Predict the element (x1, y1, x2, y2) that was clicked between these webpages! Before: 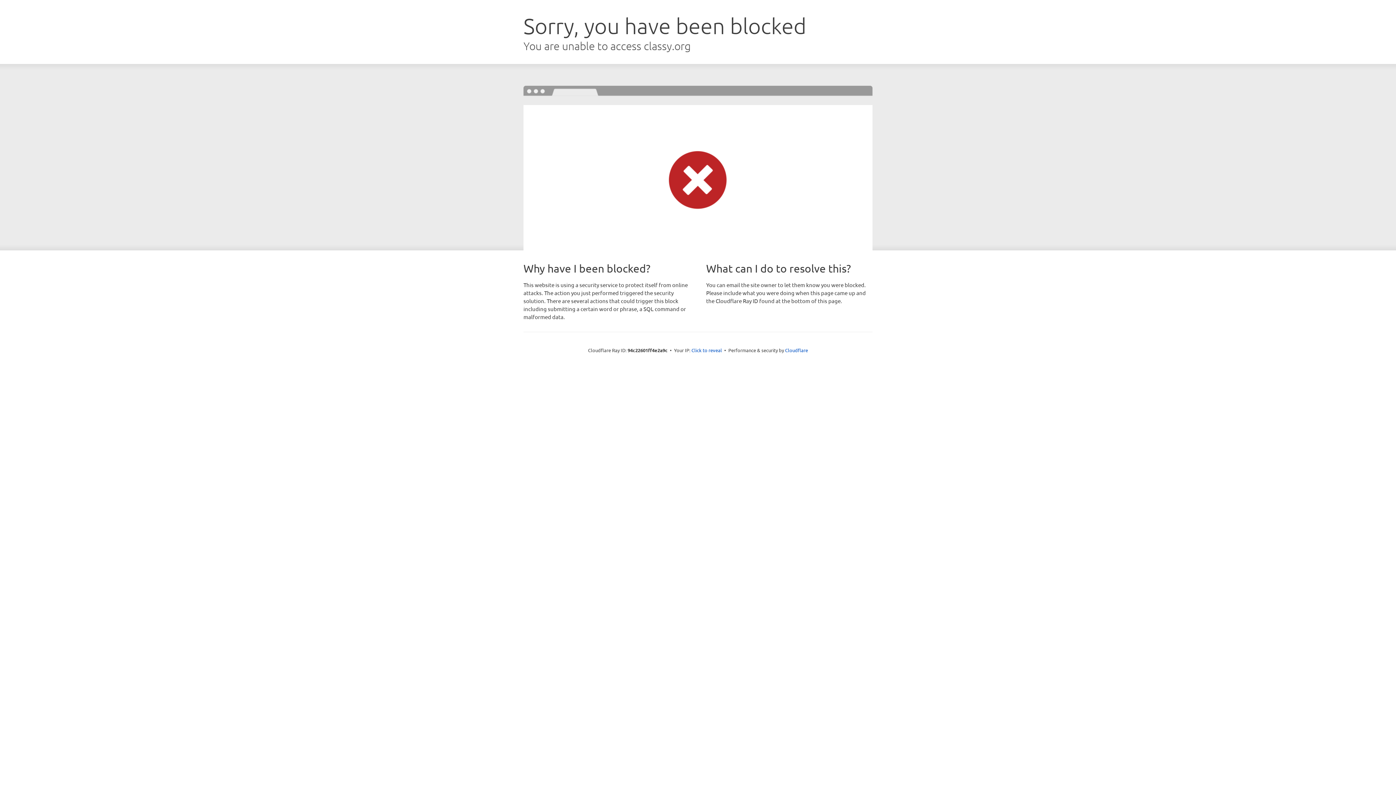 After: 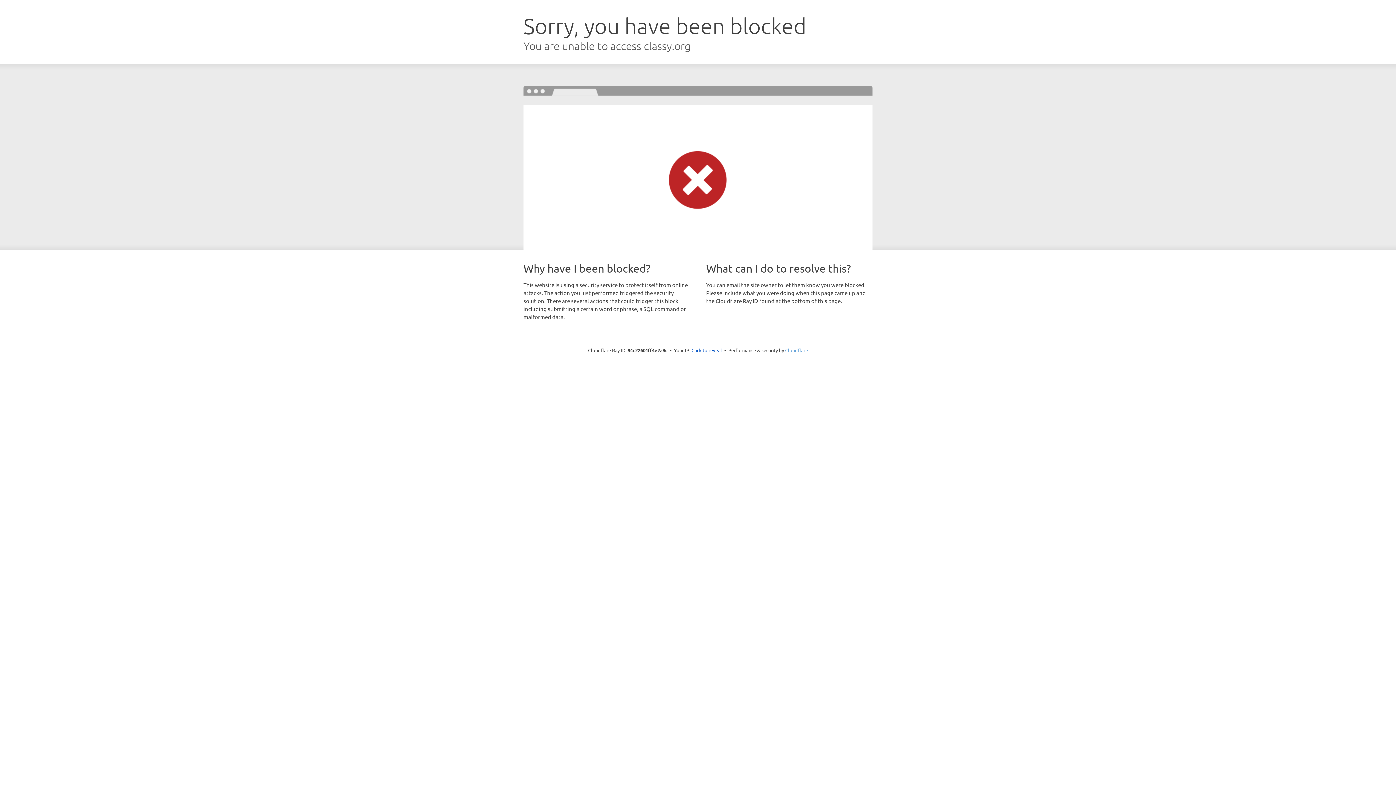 Action: bbox: (785, 347, 808, 353) label: Cloudflare